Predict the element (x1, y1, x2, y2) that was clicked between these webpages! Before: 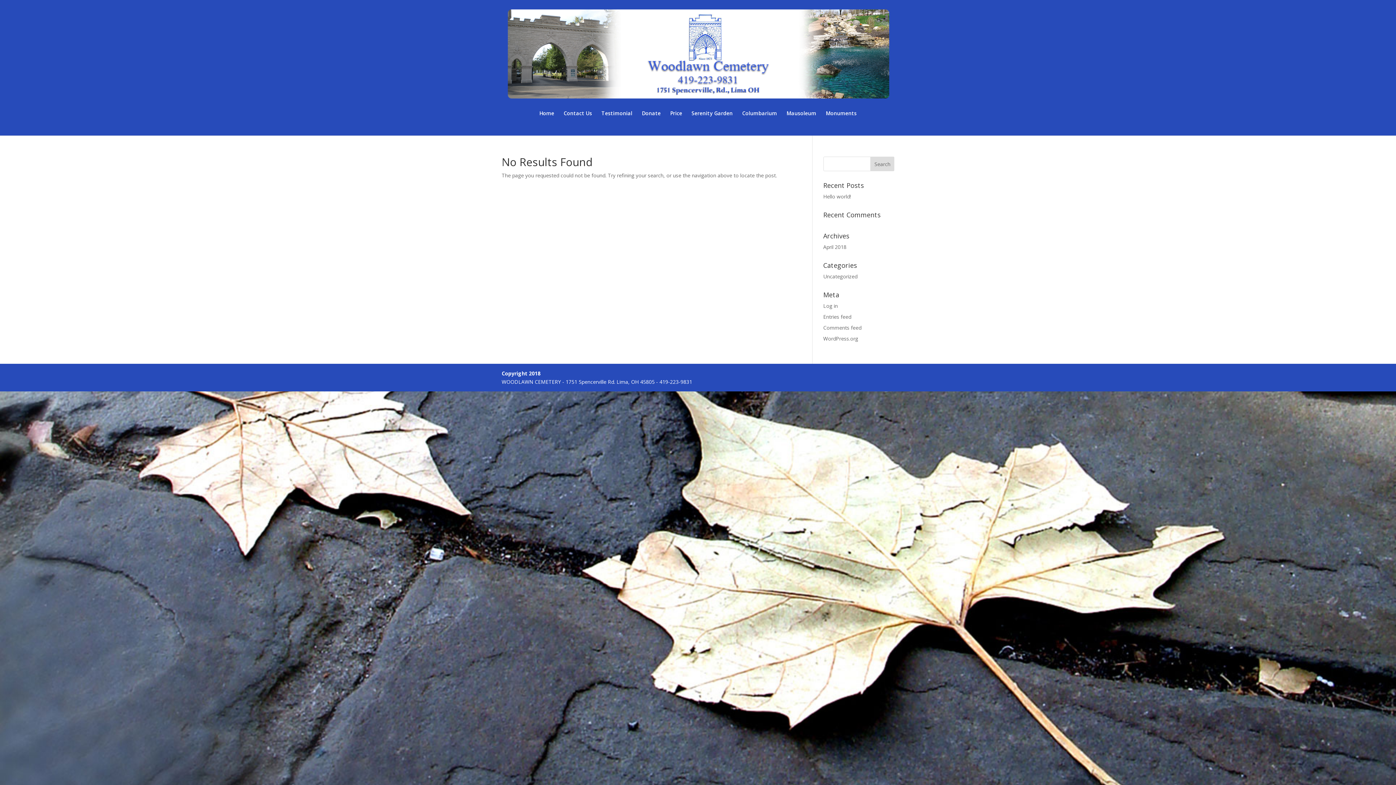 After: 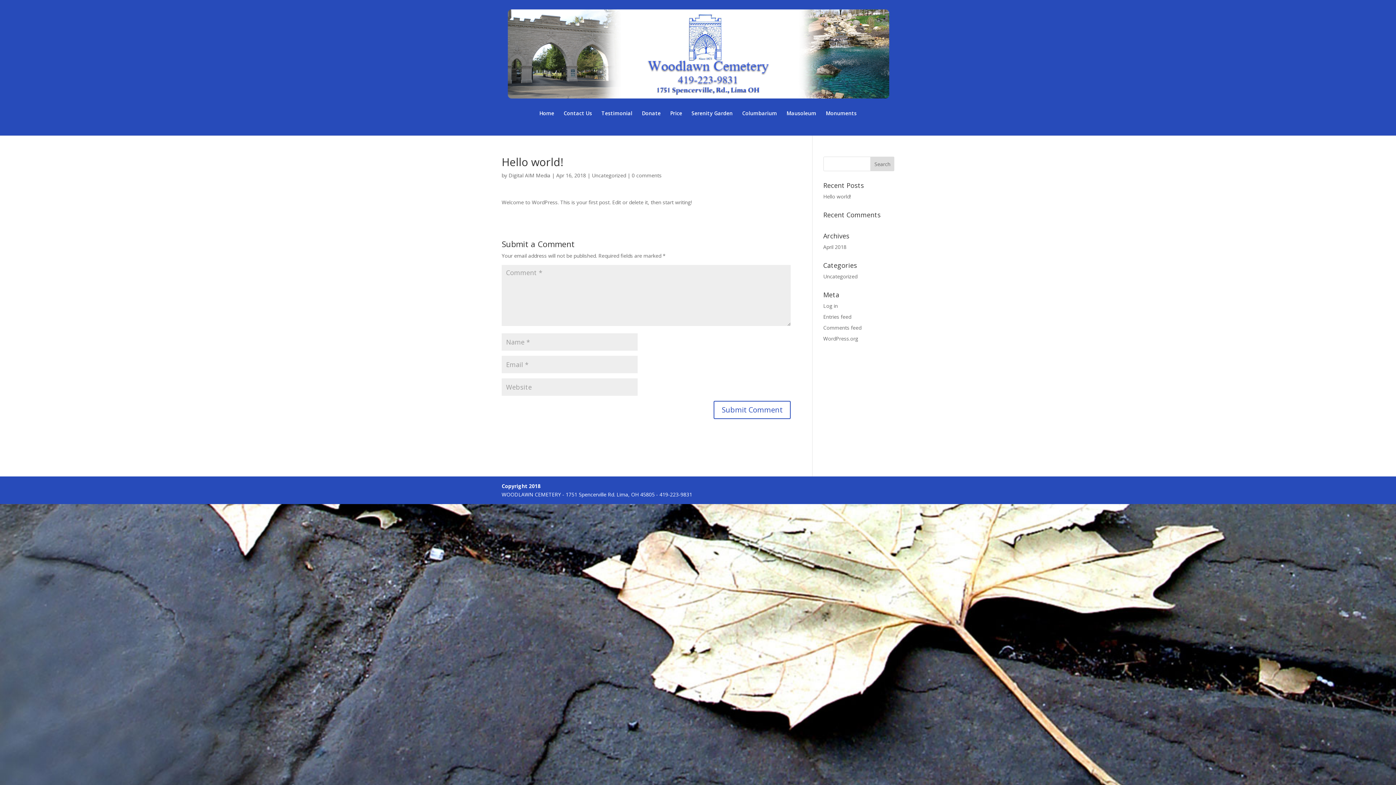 Action: label: Hello world! bbox: (823, 193, 851, 200)